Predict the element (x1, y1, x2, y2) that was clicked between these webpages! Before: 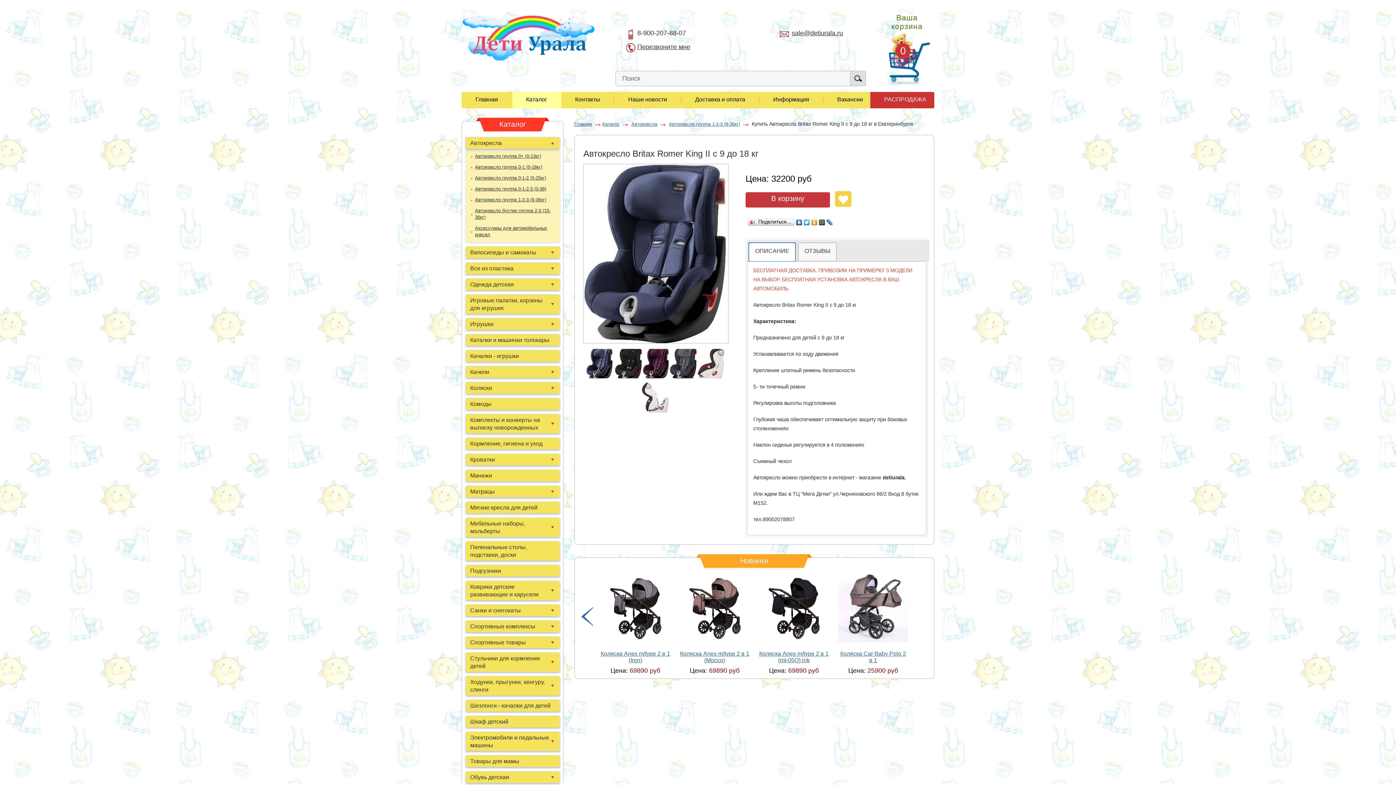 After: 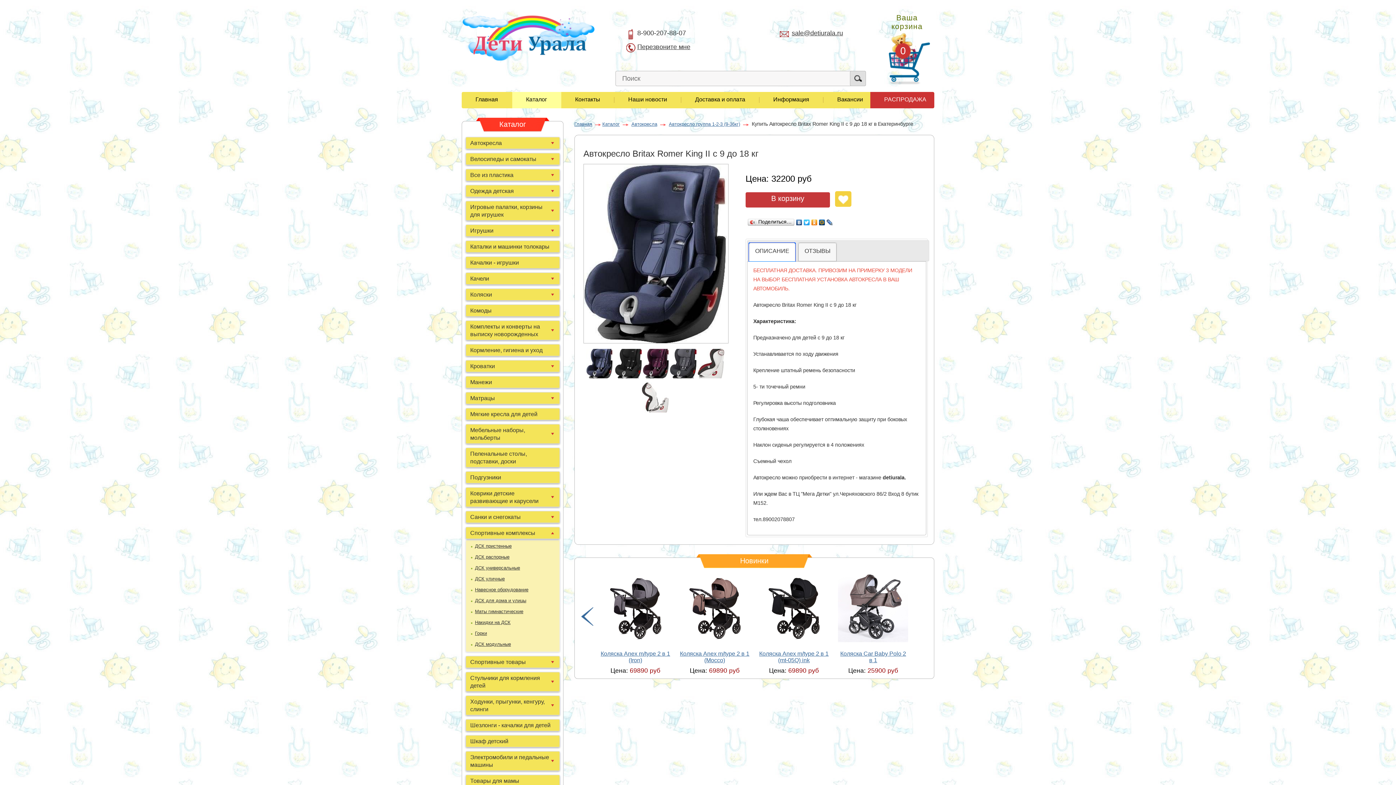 Action: label: Спортивные комплексы bbox: (465, 620, 559, 632)